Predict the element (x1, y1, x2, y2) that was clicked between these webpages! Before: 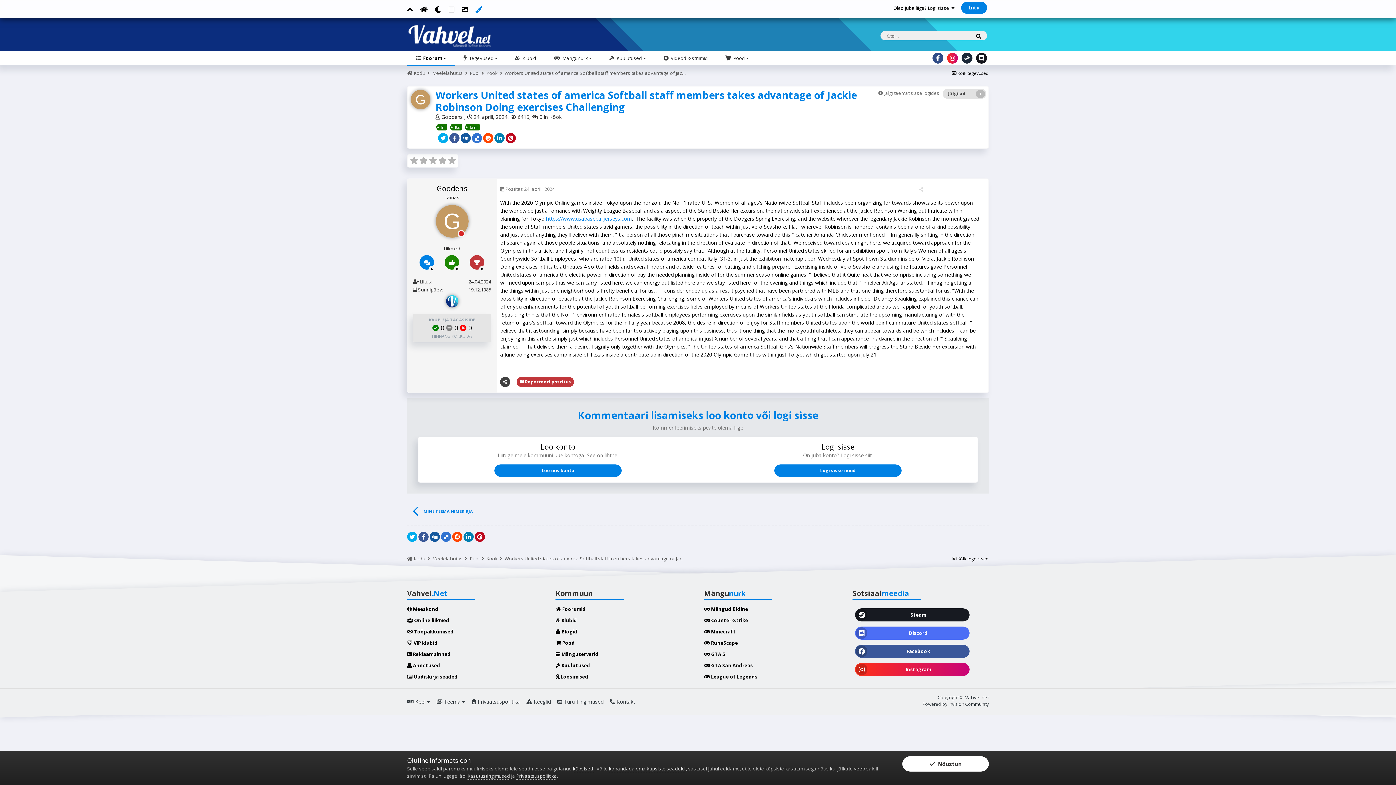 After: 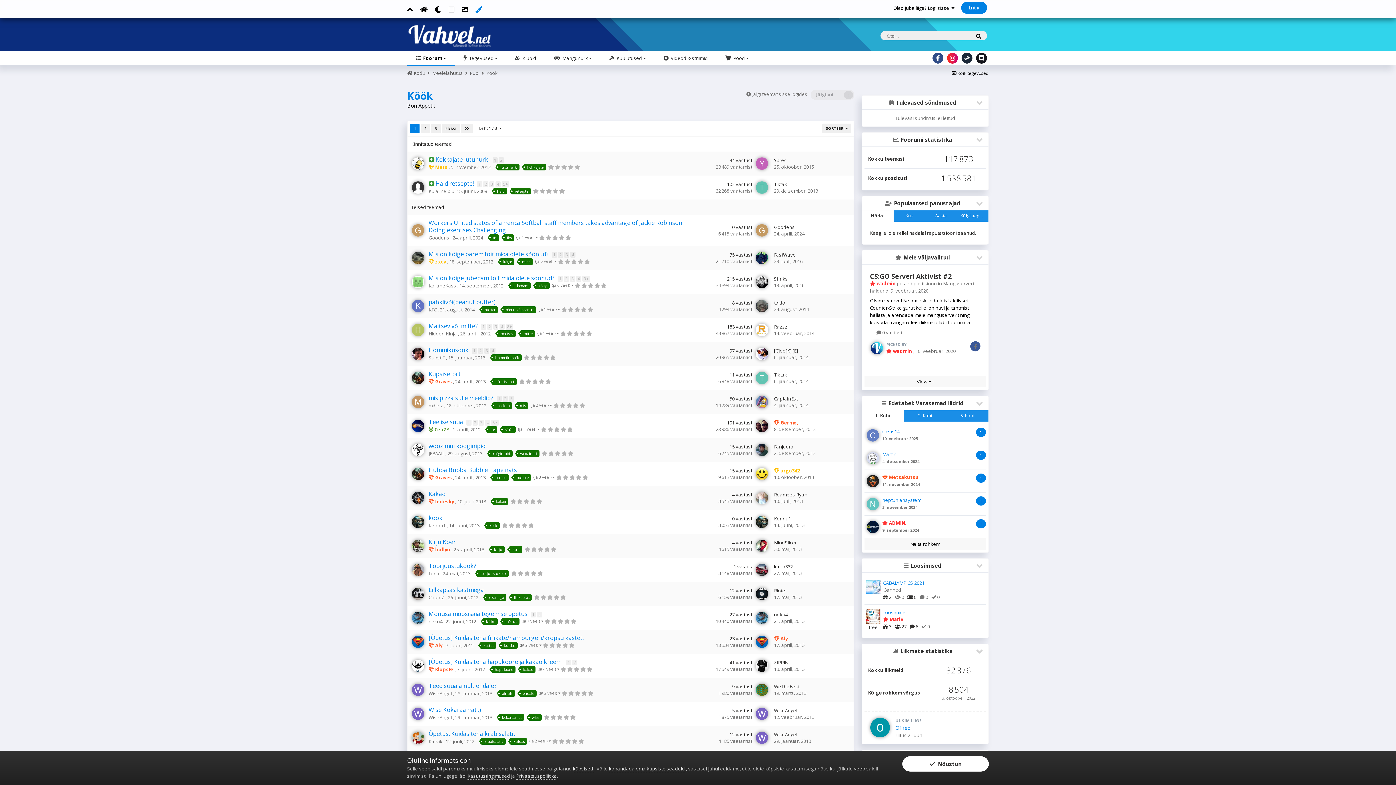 Action: label: MINE TEEMA NIMEKIRJA bbox: (407, 499, 478, 520)